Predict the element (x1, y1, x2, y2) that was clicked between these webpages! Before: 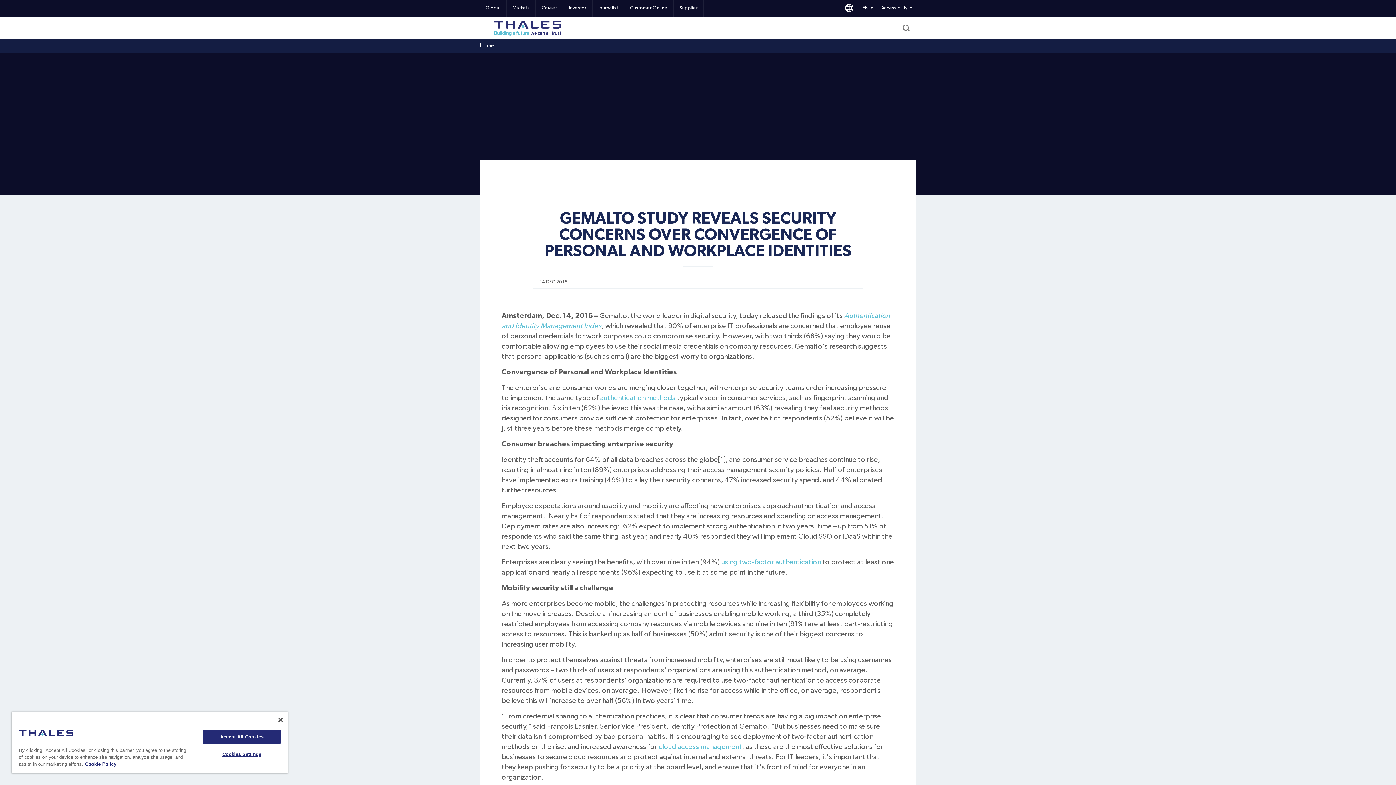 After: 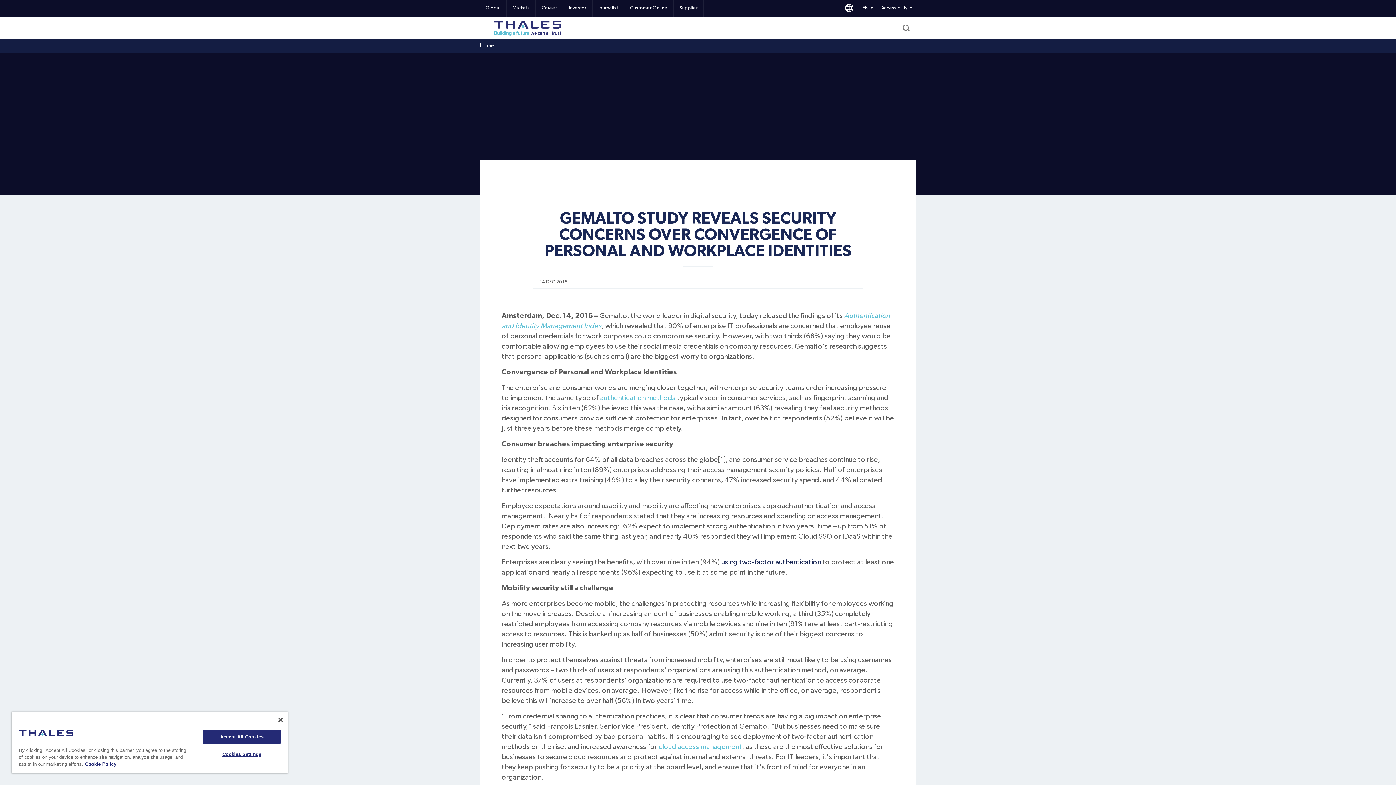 Action: label: using two-factor authentication bbox: (721, 558, 821, 566)